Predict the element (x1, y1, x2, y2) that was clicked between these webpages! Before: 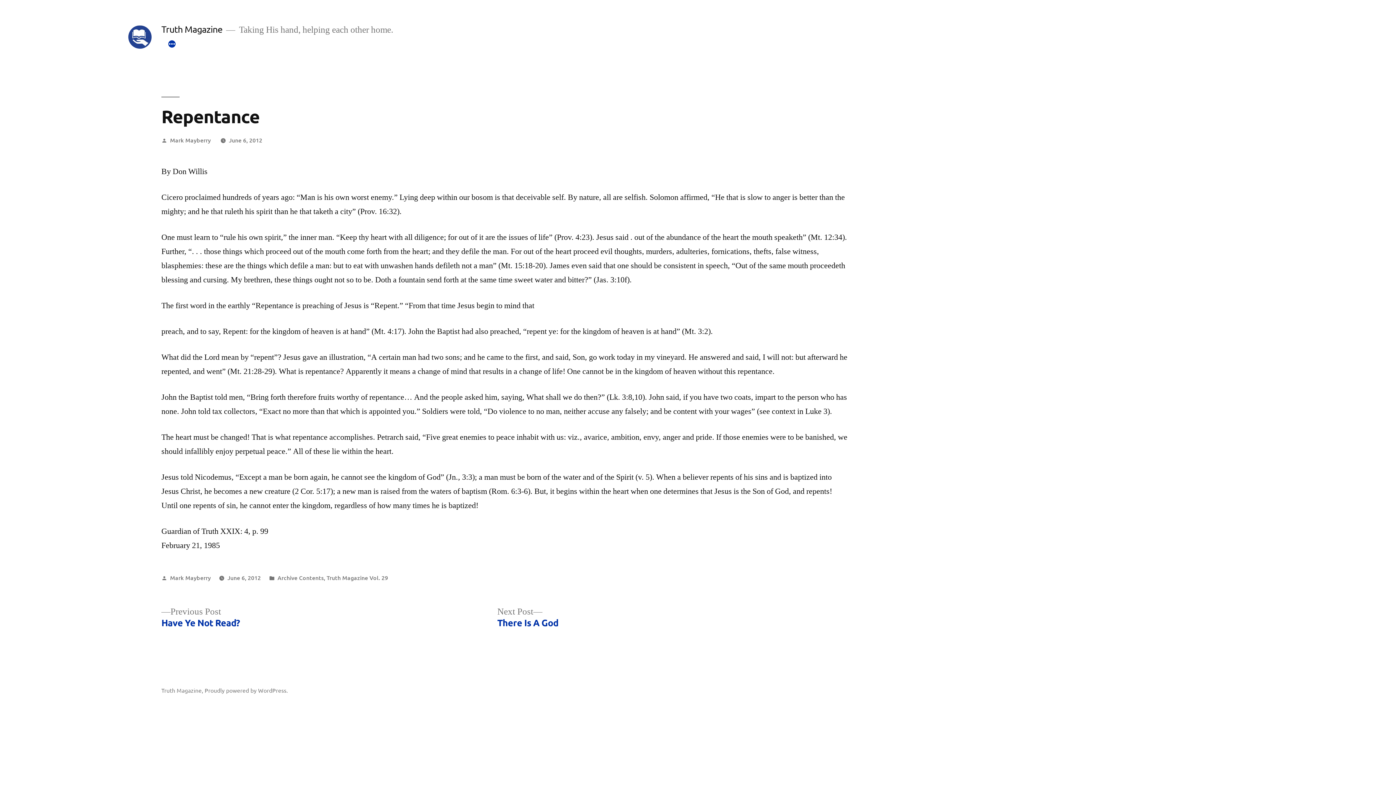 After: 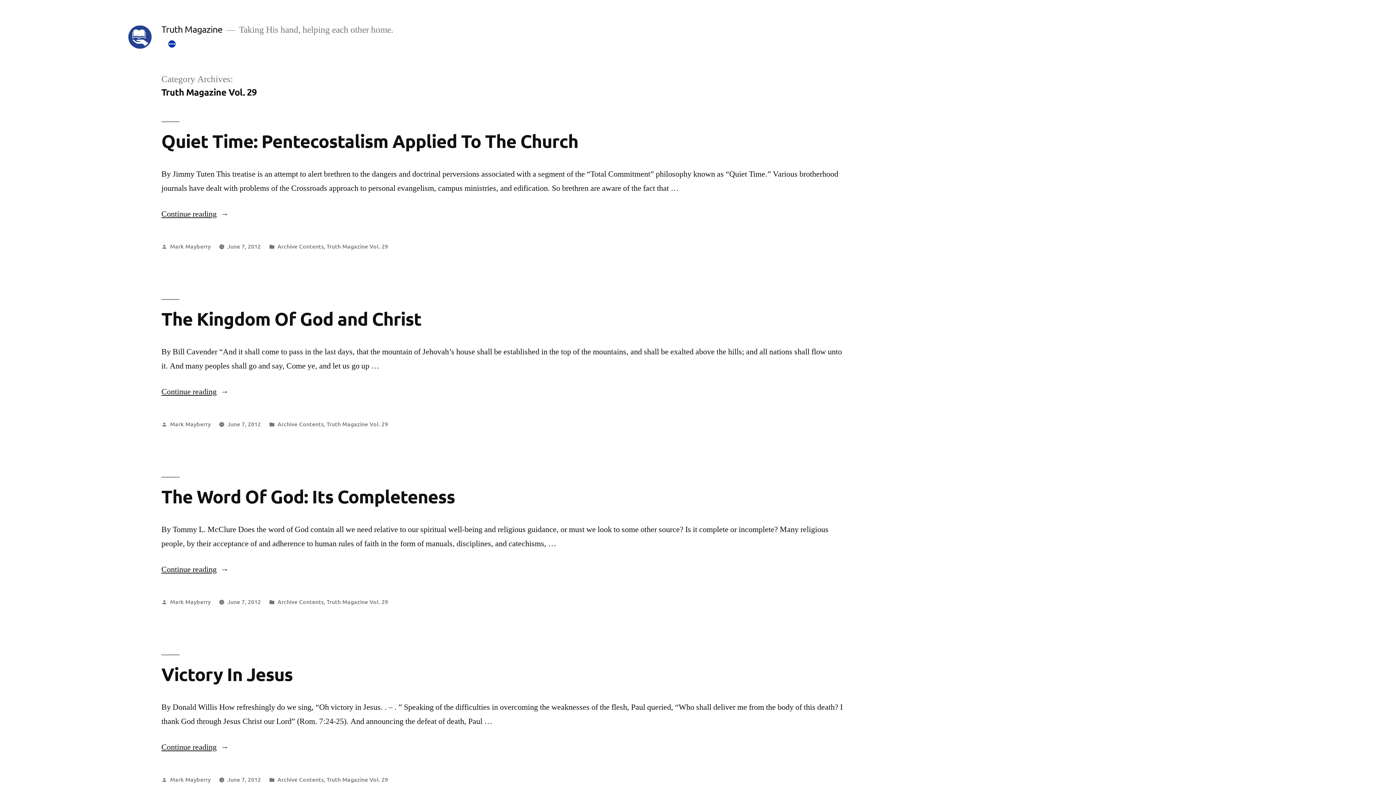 Action: label: Truth Magazine Vol. 29 bbox: (326, 573, 388, 581)